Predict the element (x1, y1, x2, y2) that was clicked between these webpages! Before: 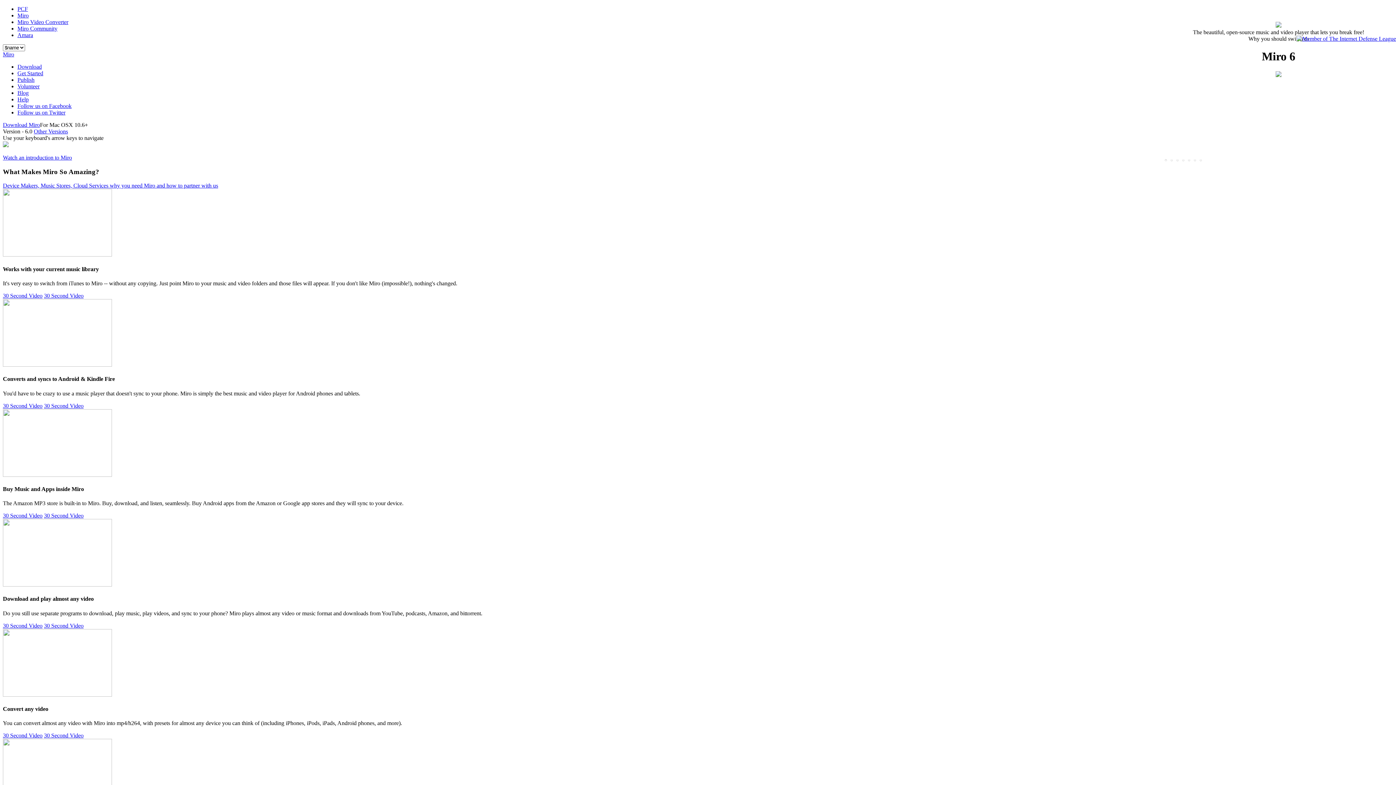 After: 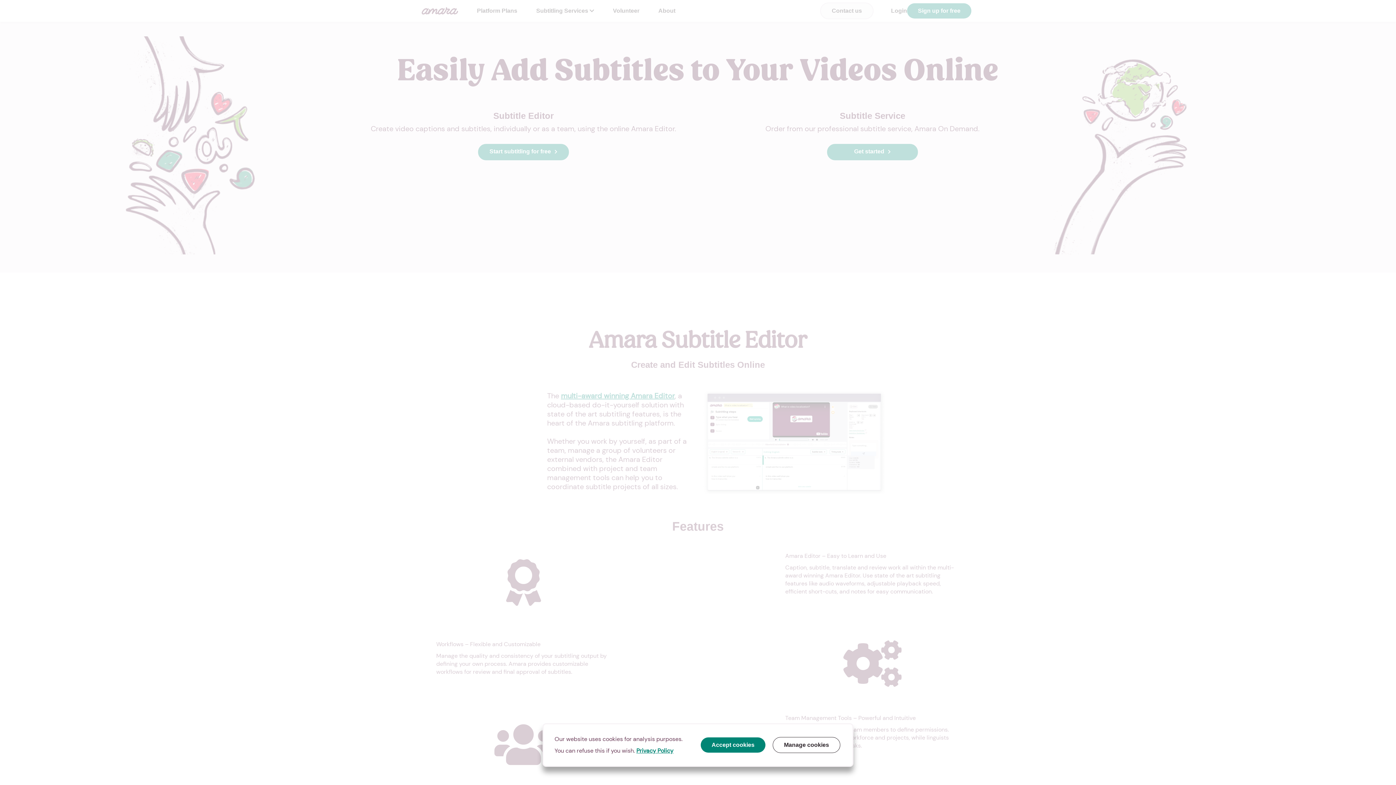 Action: bbox: (17, 32, 33, 38) label: Amara